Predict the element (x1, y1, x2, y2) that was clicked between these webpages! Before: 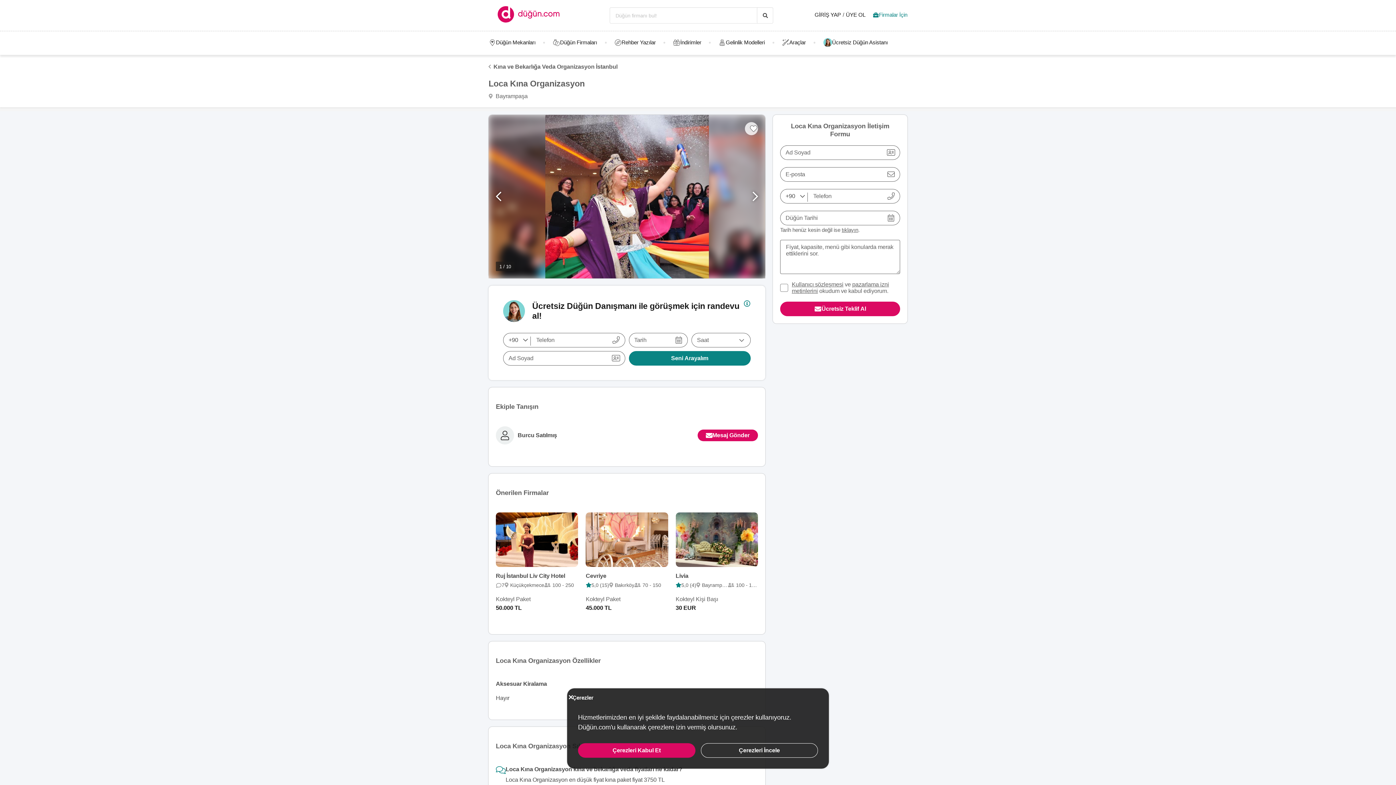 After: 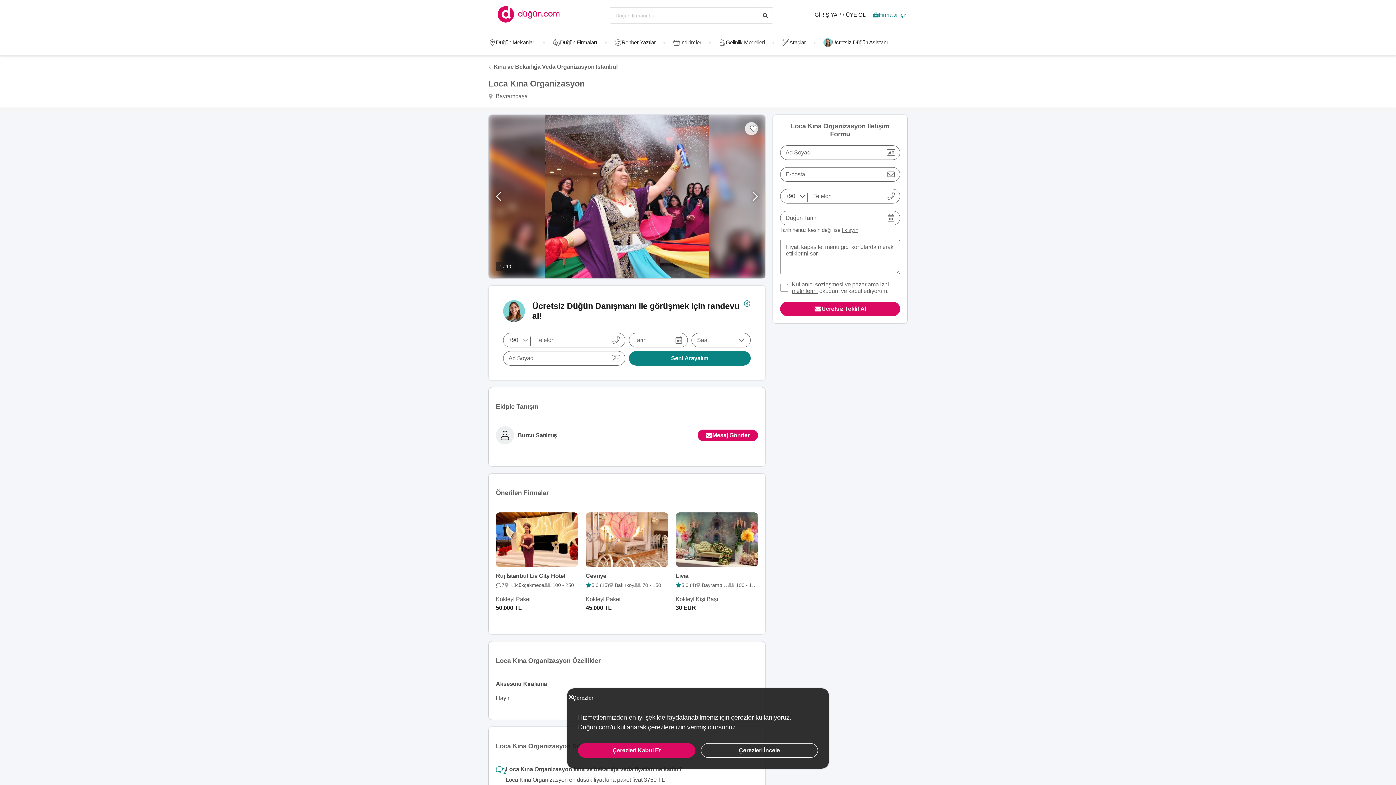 Action: bbox: (700, 743, 818, 758) label: Çerezleri İncele